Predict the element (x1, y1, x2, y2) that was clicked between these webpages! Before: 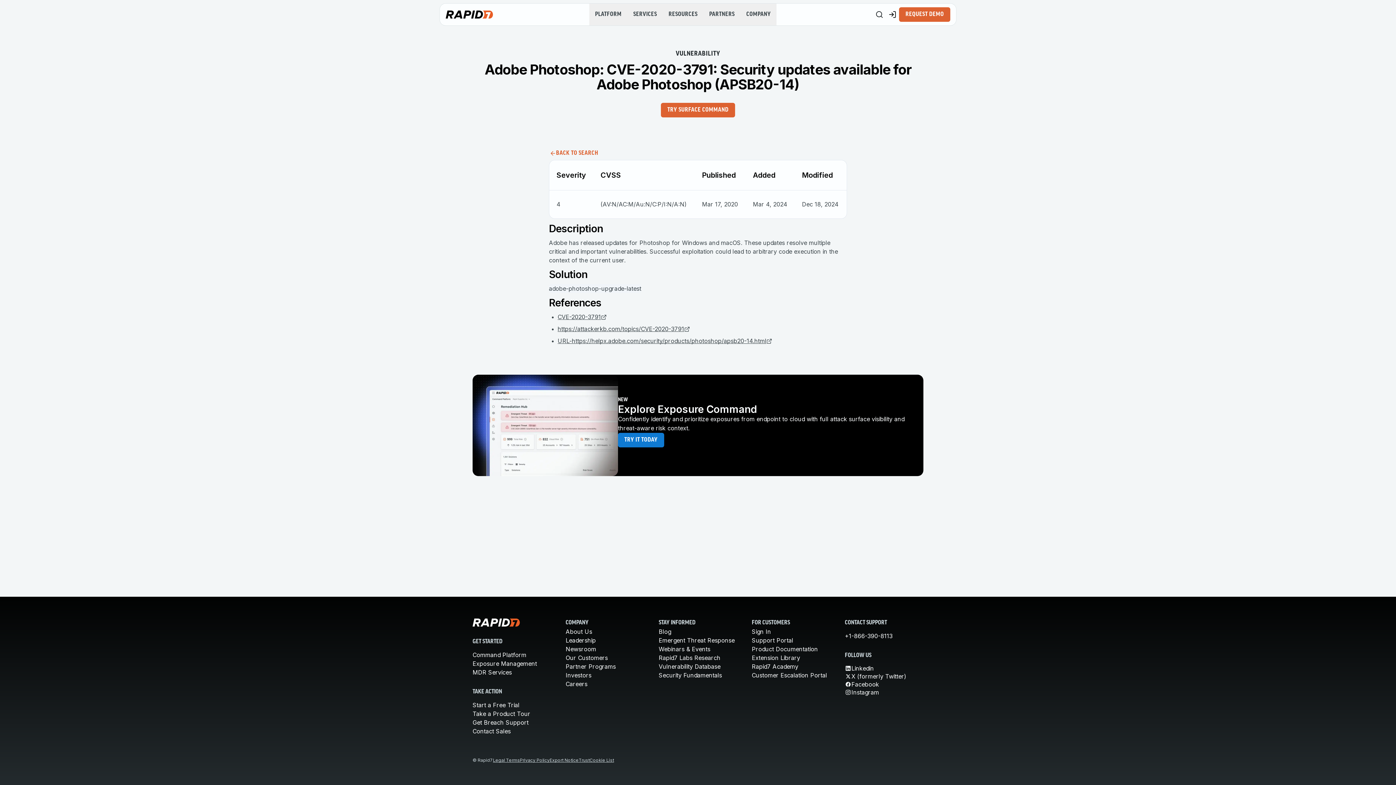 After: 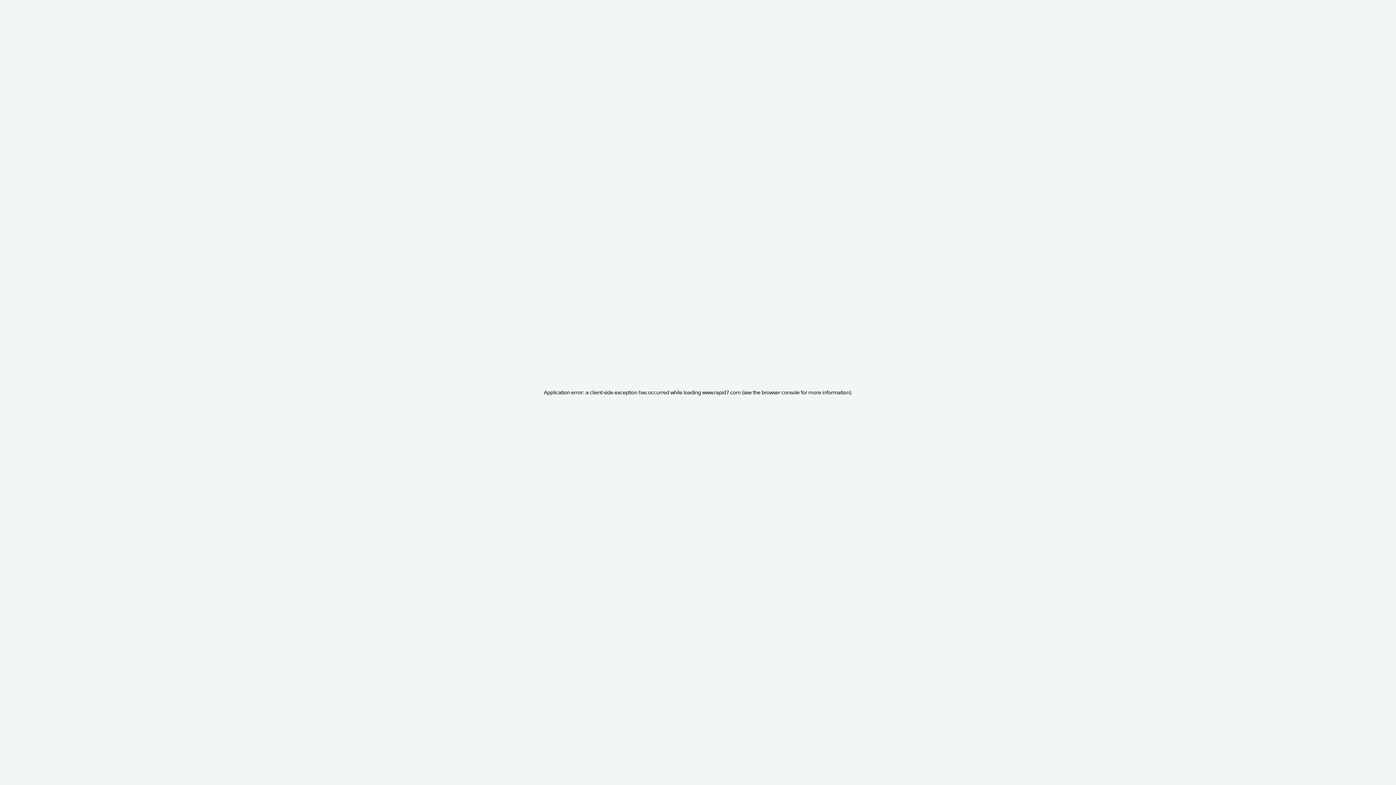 Action: bbox: (618, 433, 664, 447) label: TRY IT TODAY